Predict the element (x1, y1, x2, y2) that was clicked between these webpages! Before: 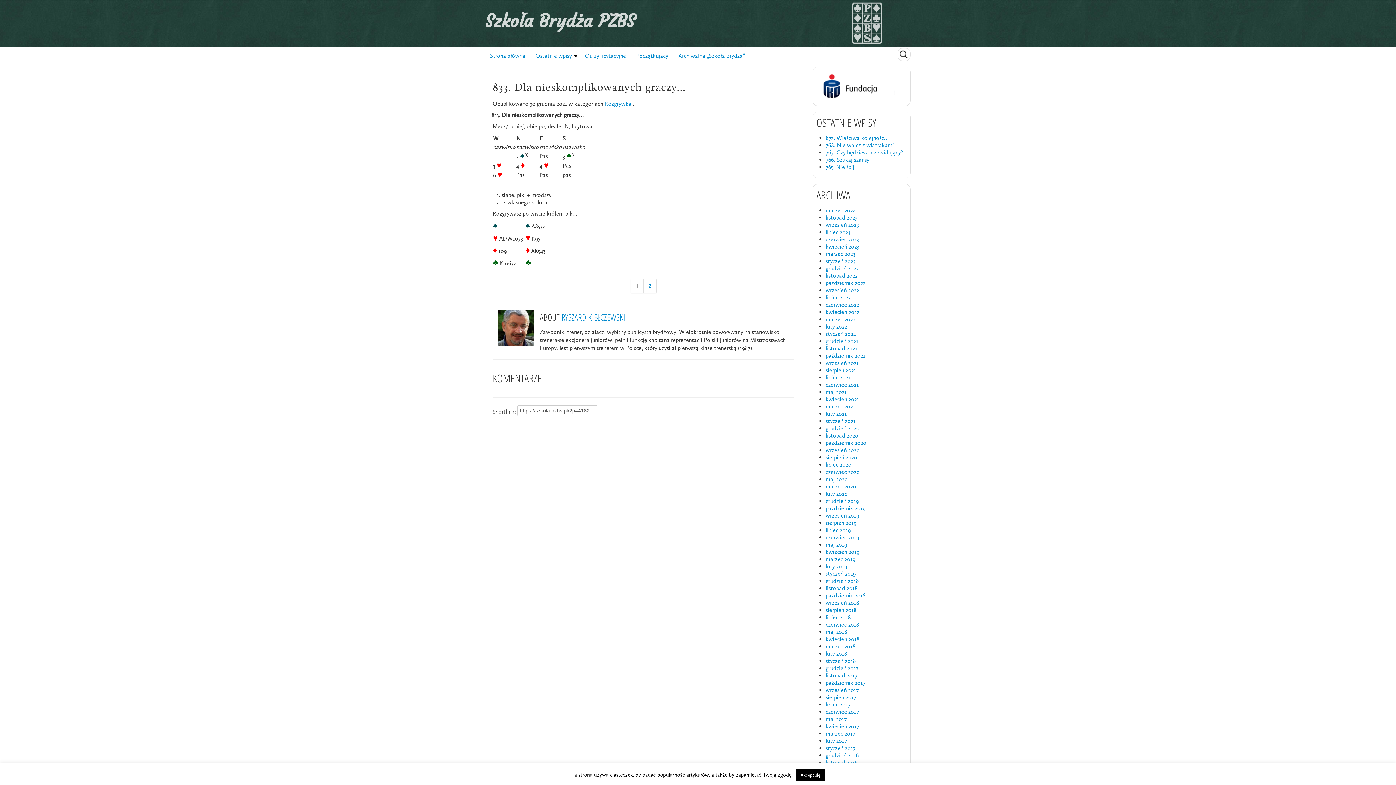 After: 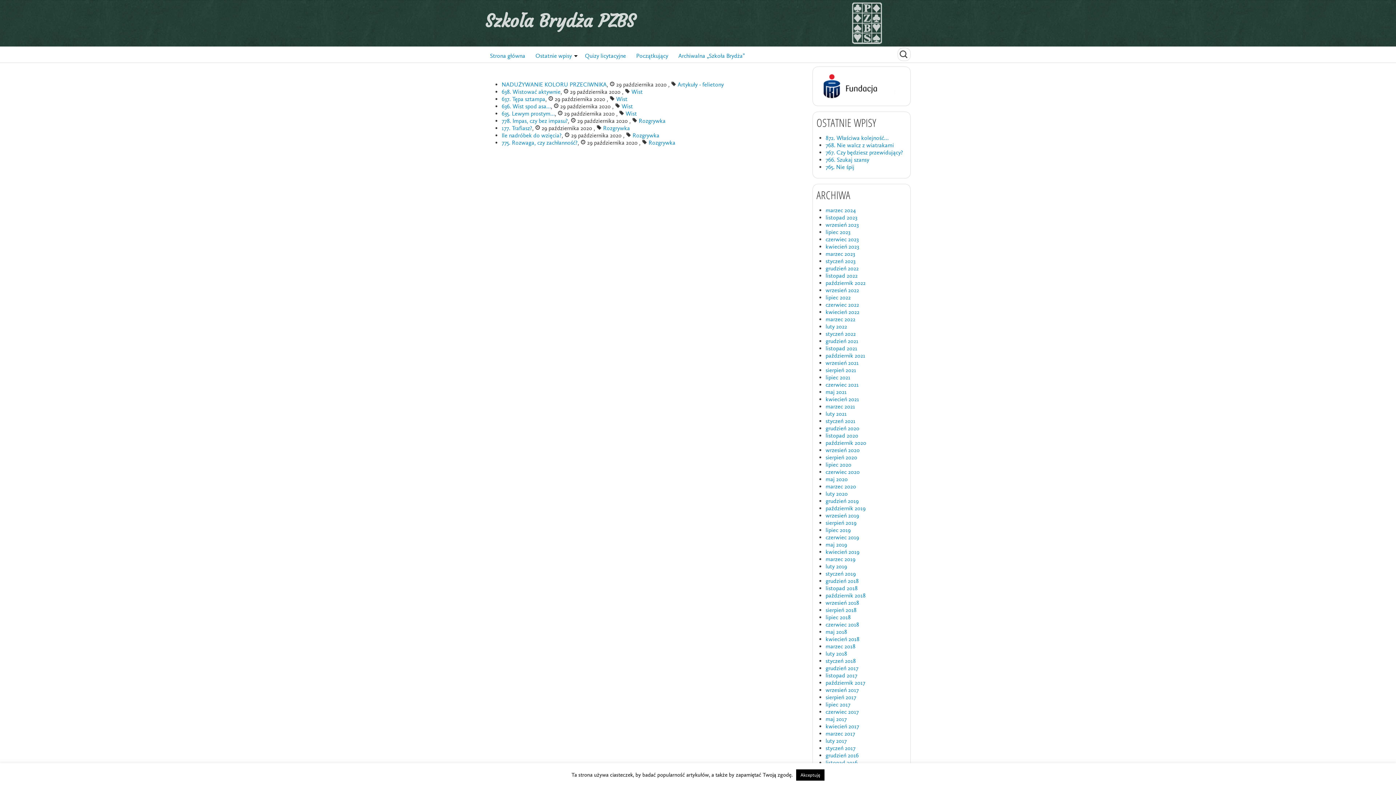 Action: bbox: (825, 439, 866, 446) label: październik 2020